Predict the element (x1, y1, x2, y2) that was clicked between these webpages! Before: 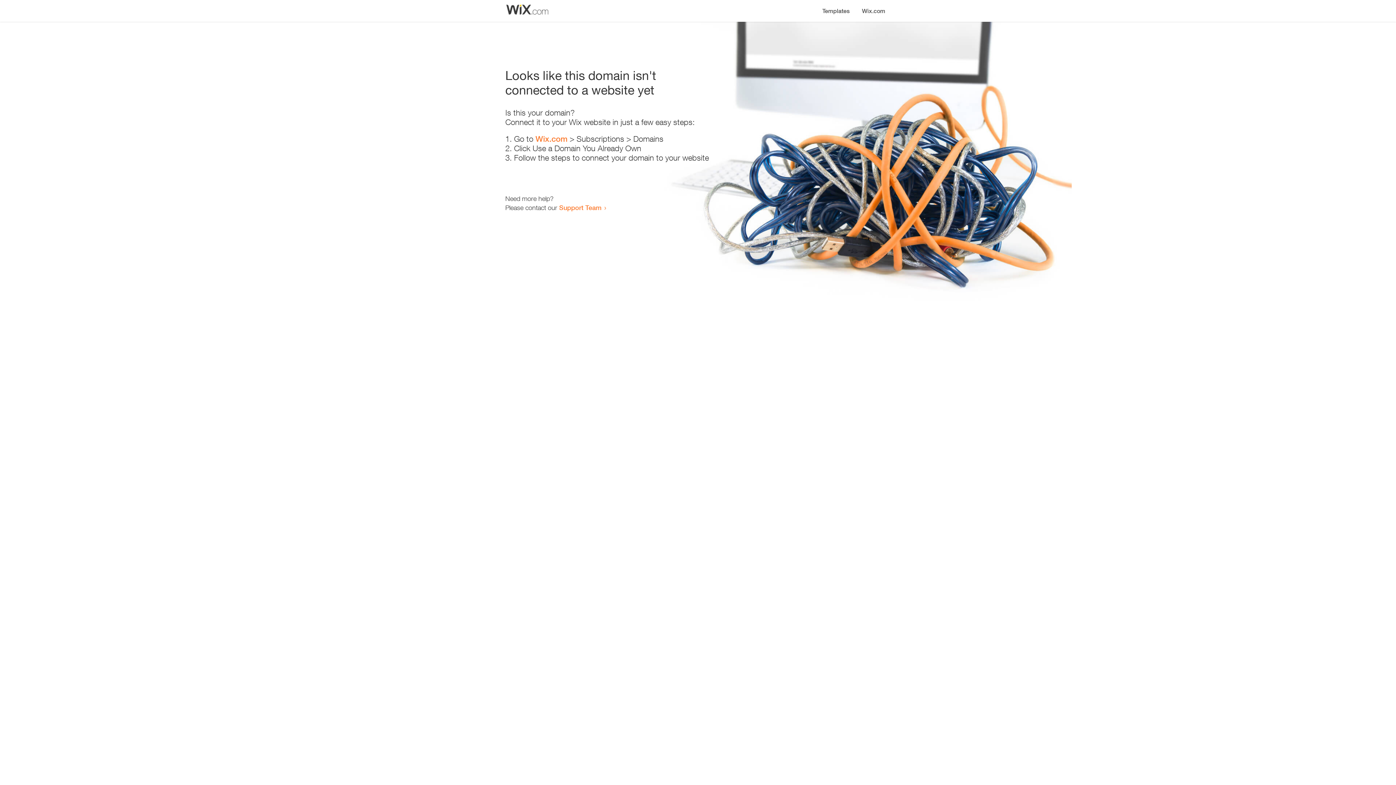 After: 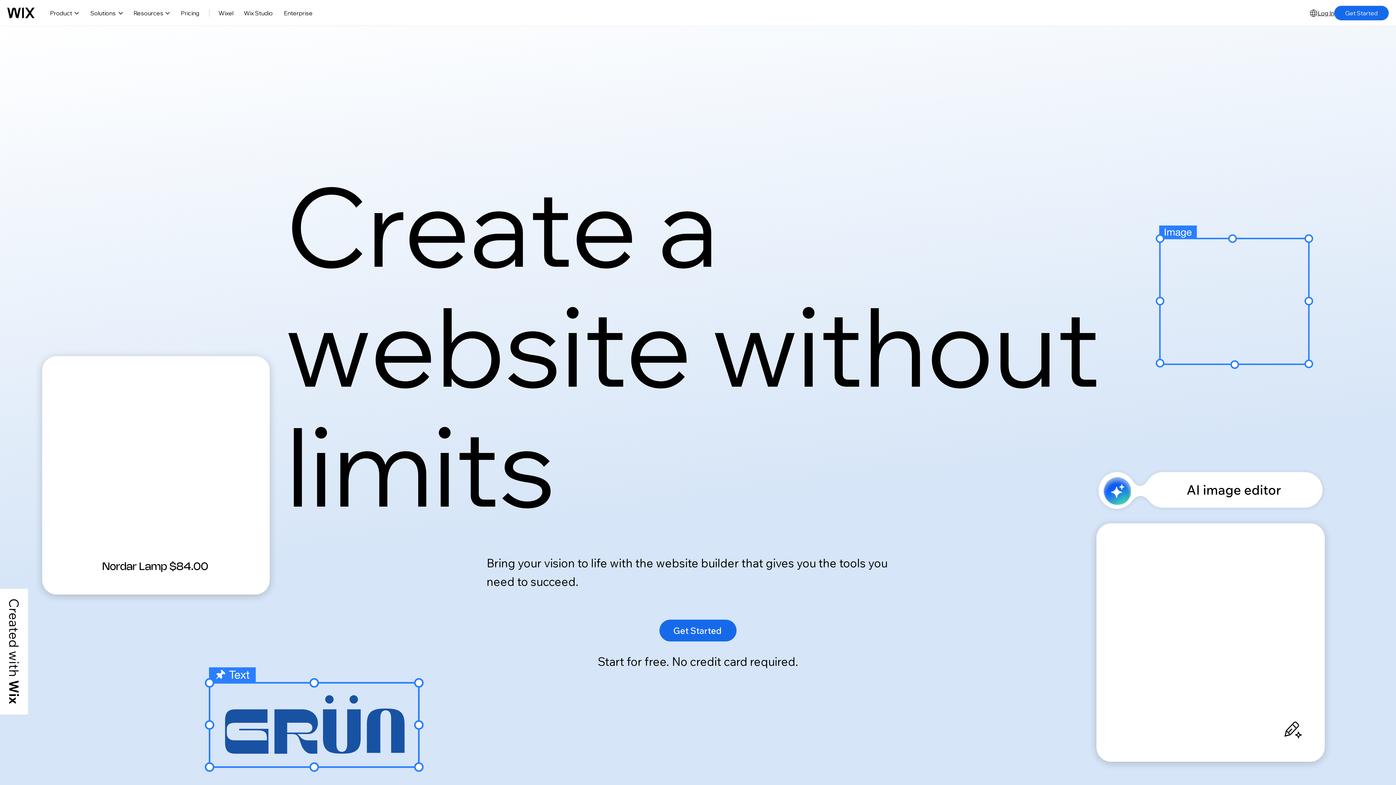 Action: bbox: (535, 134, 567, 143) label: Wix.com